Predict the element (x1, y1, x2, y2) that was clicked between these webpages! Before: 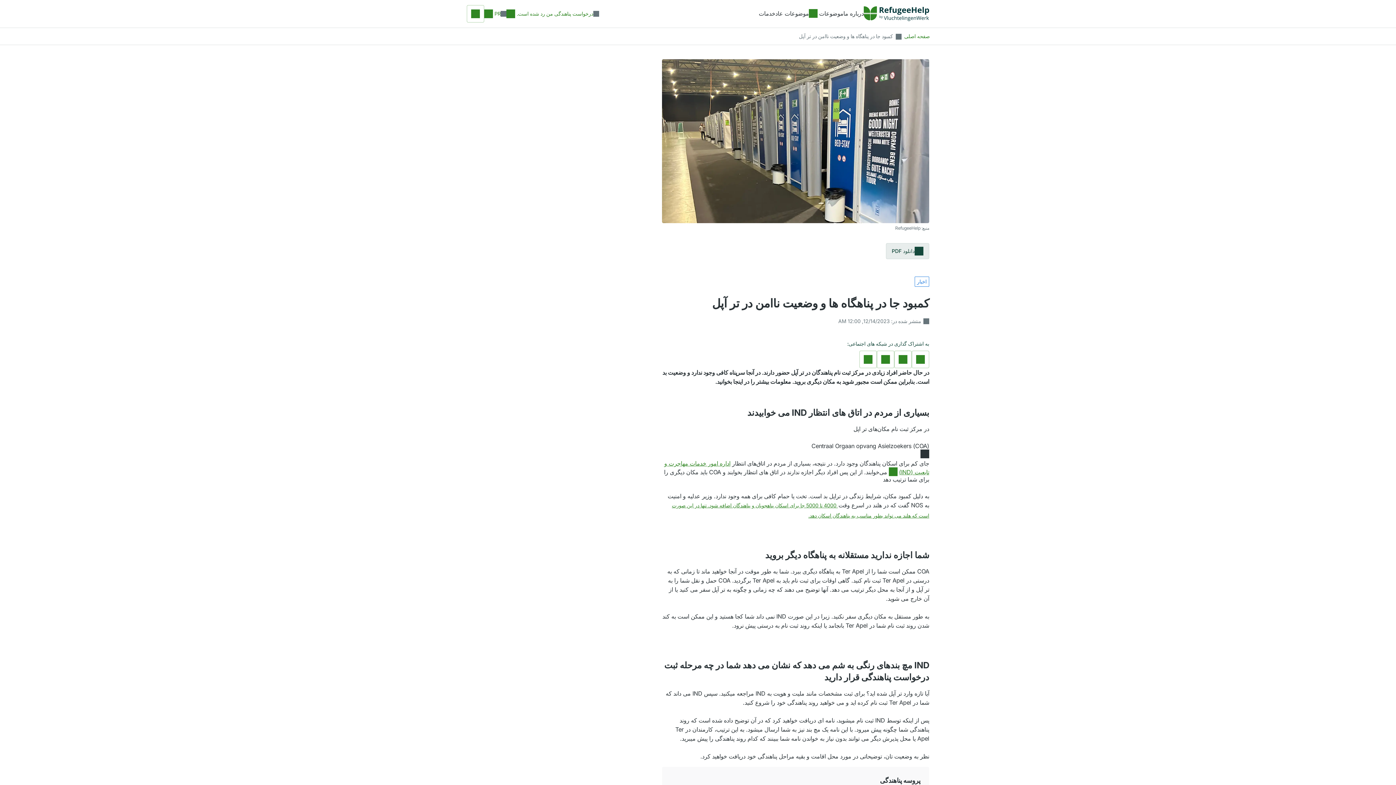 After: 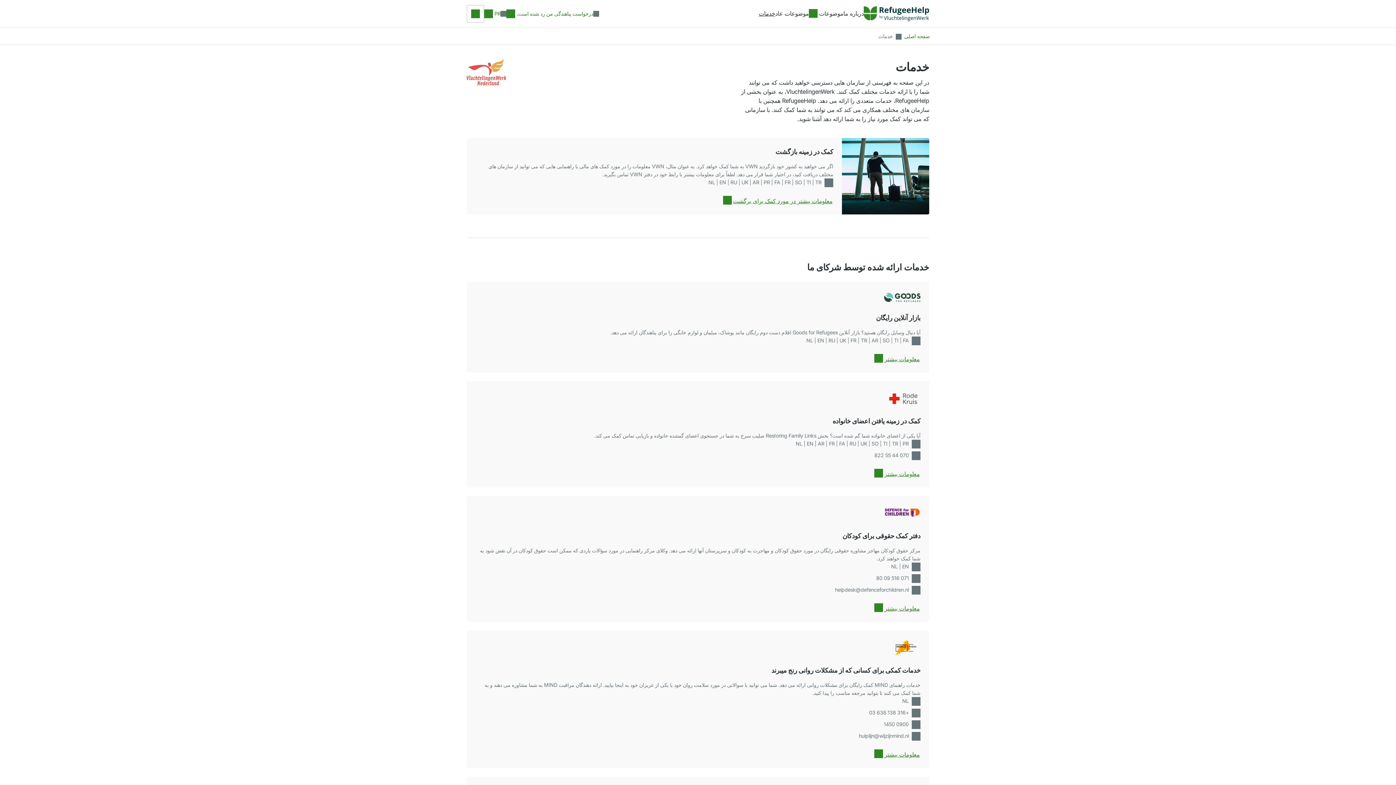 Action: bbox: (758, 6, 775, 21) label: خدمات